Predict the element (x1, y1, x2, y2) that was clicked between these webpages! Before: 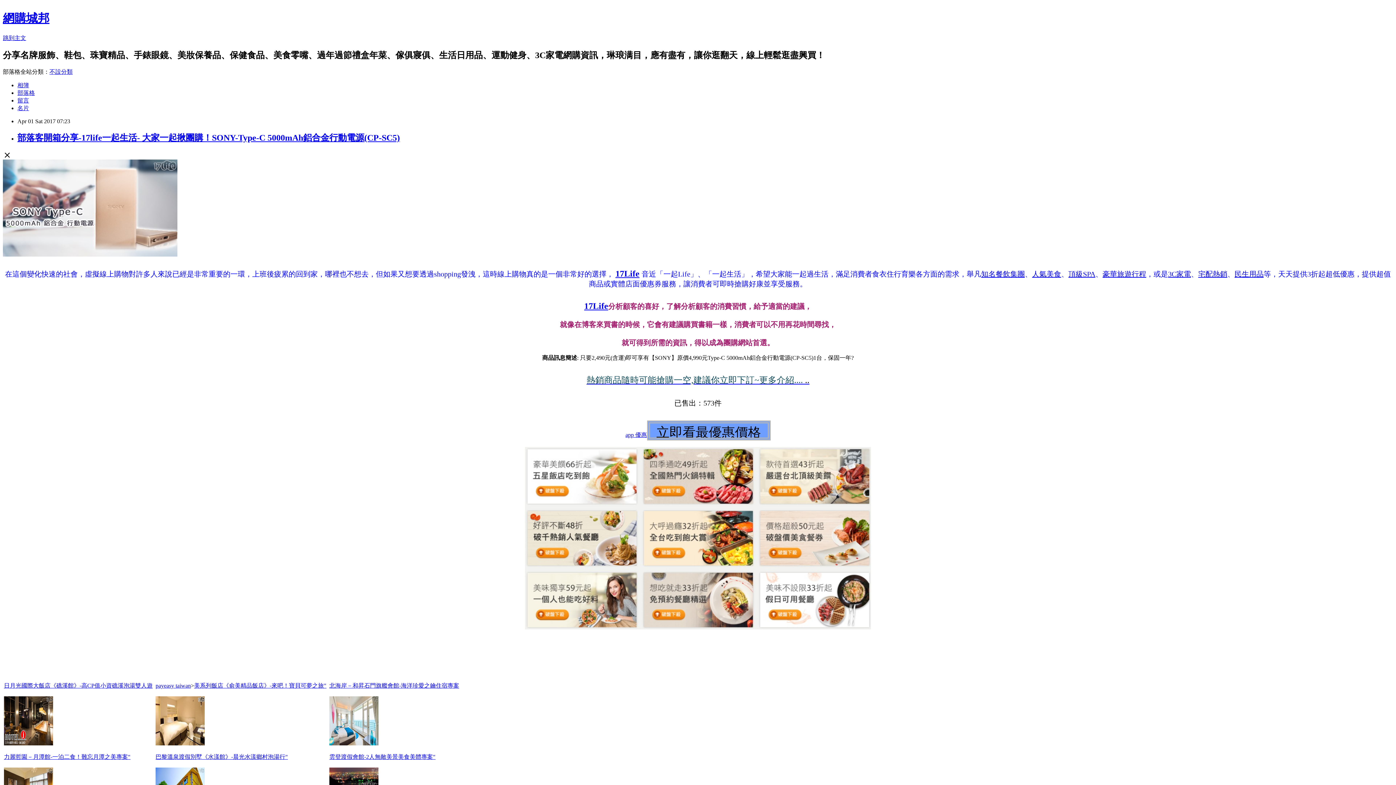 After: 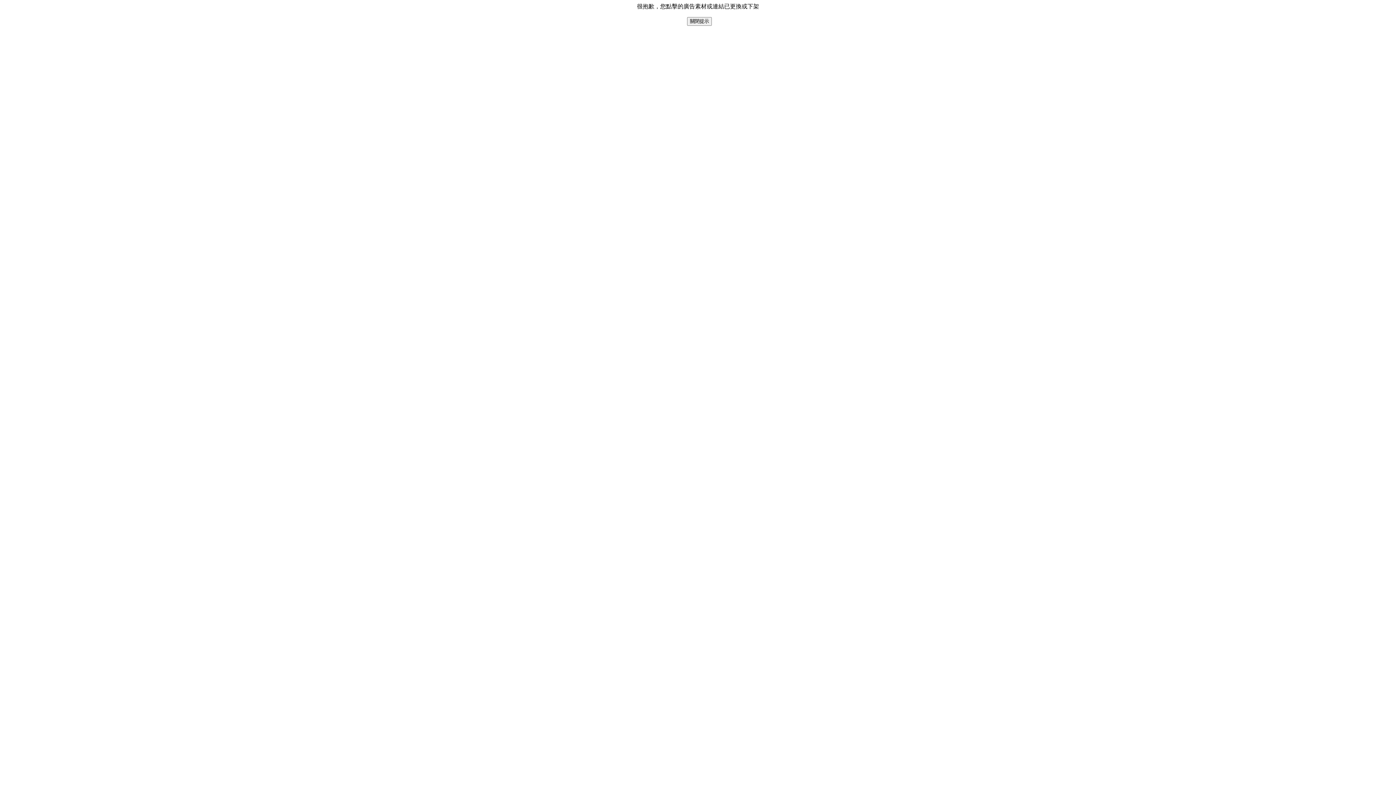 Action: bbox: (1198, 270, 1227, 278) label: 宅配熱銷